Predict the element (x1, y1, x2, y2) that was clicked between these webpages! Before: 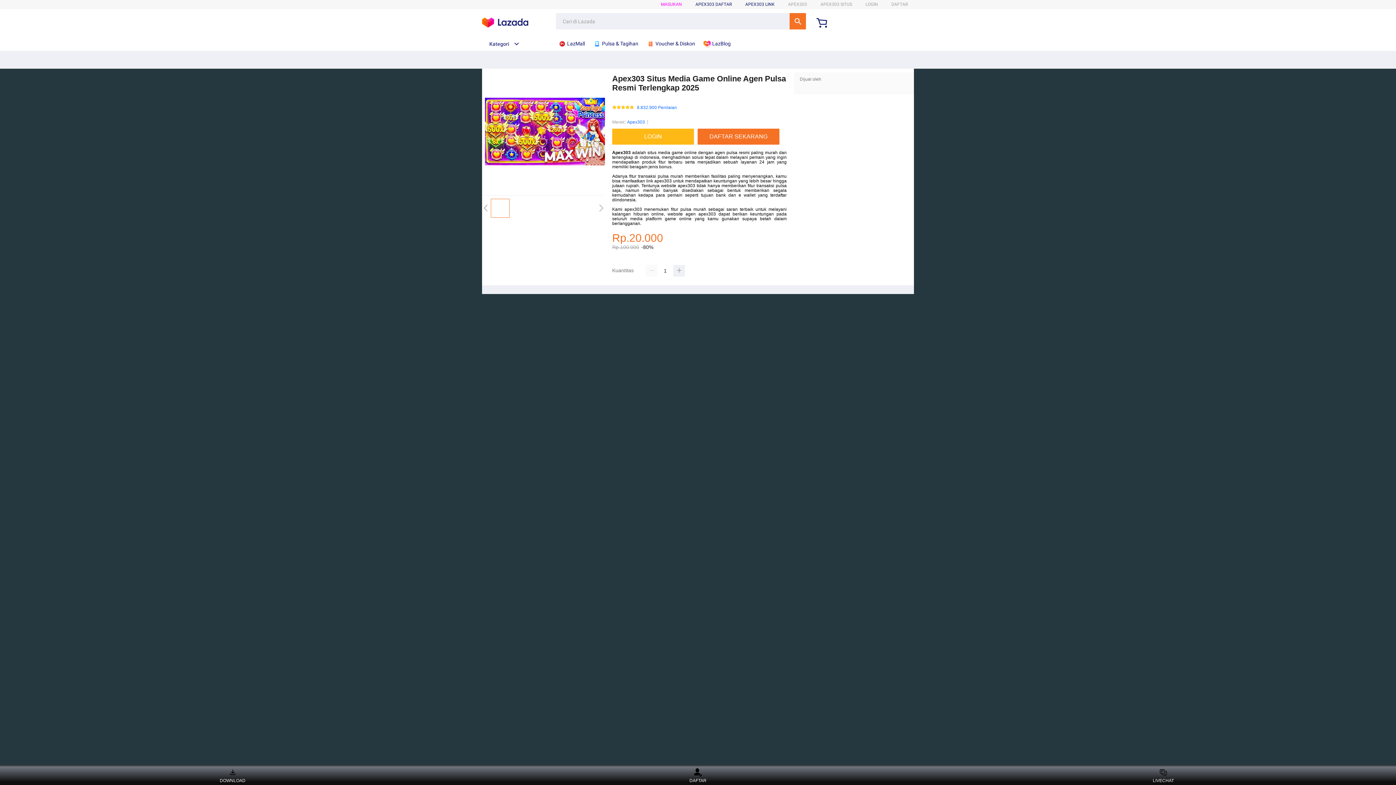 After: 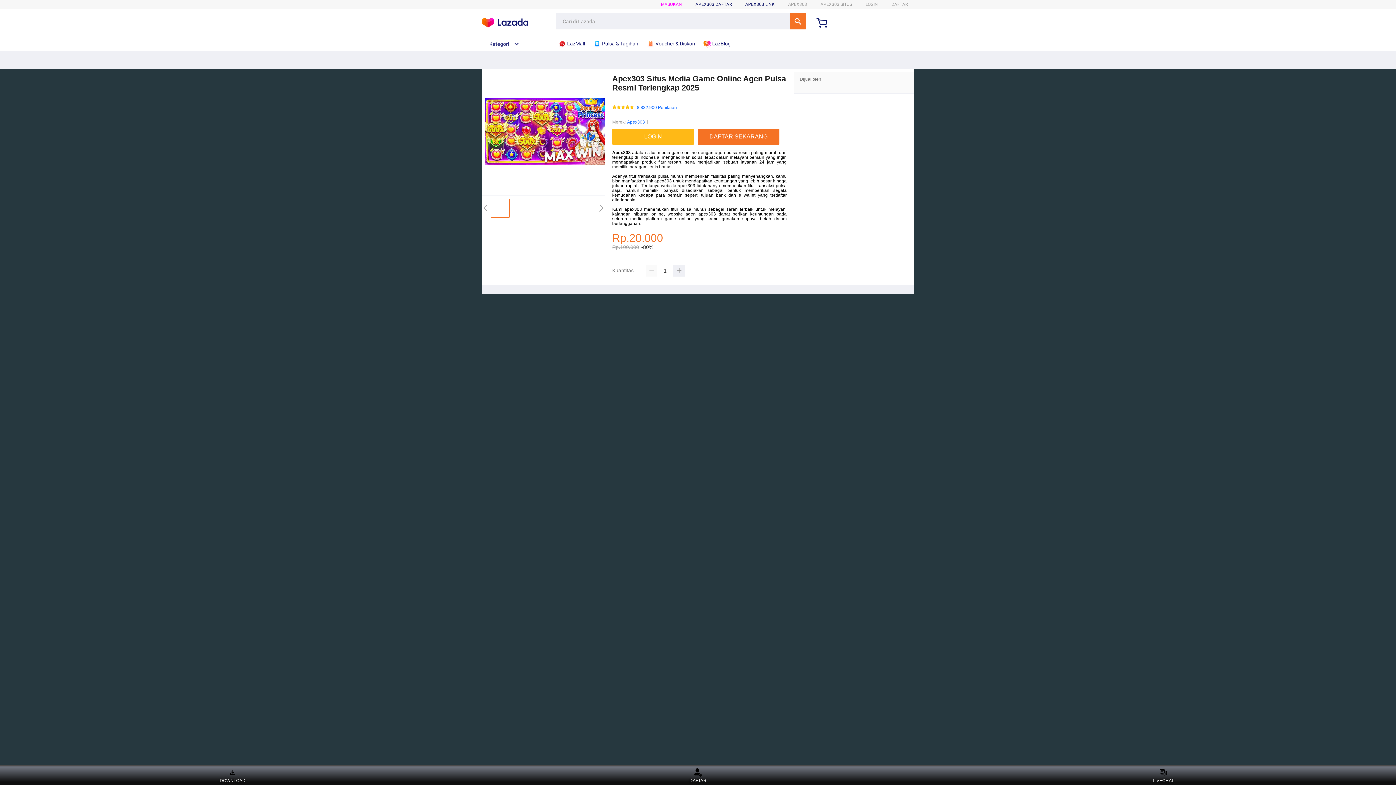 Action: label: DAFTAR bbox: (684, 768, 711, 783)